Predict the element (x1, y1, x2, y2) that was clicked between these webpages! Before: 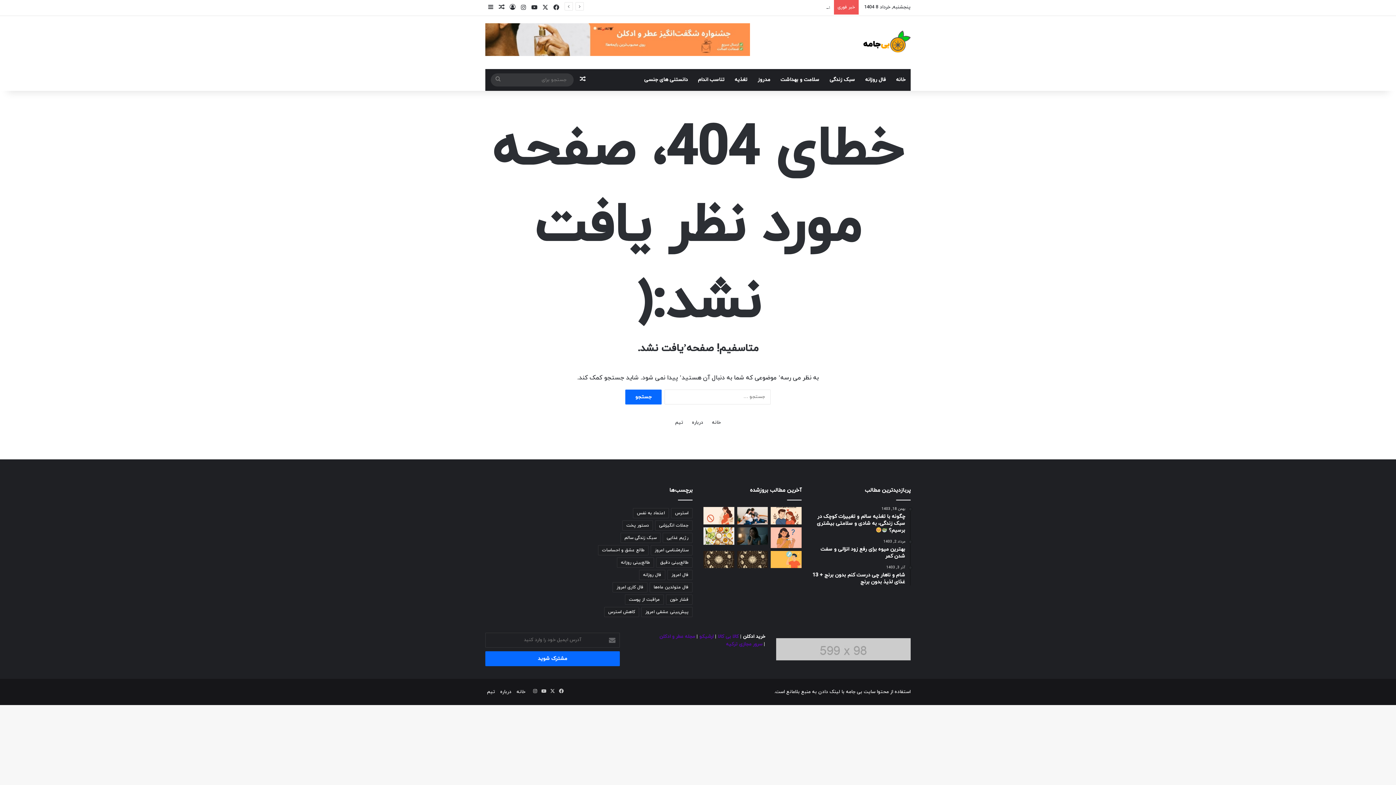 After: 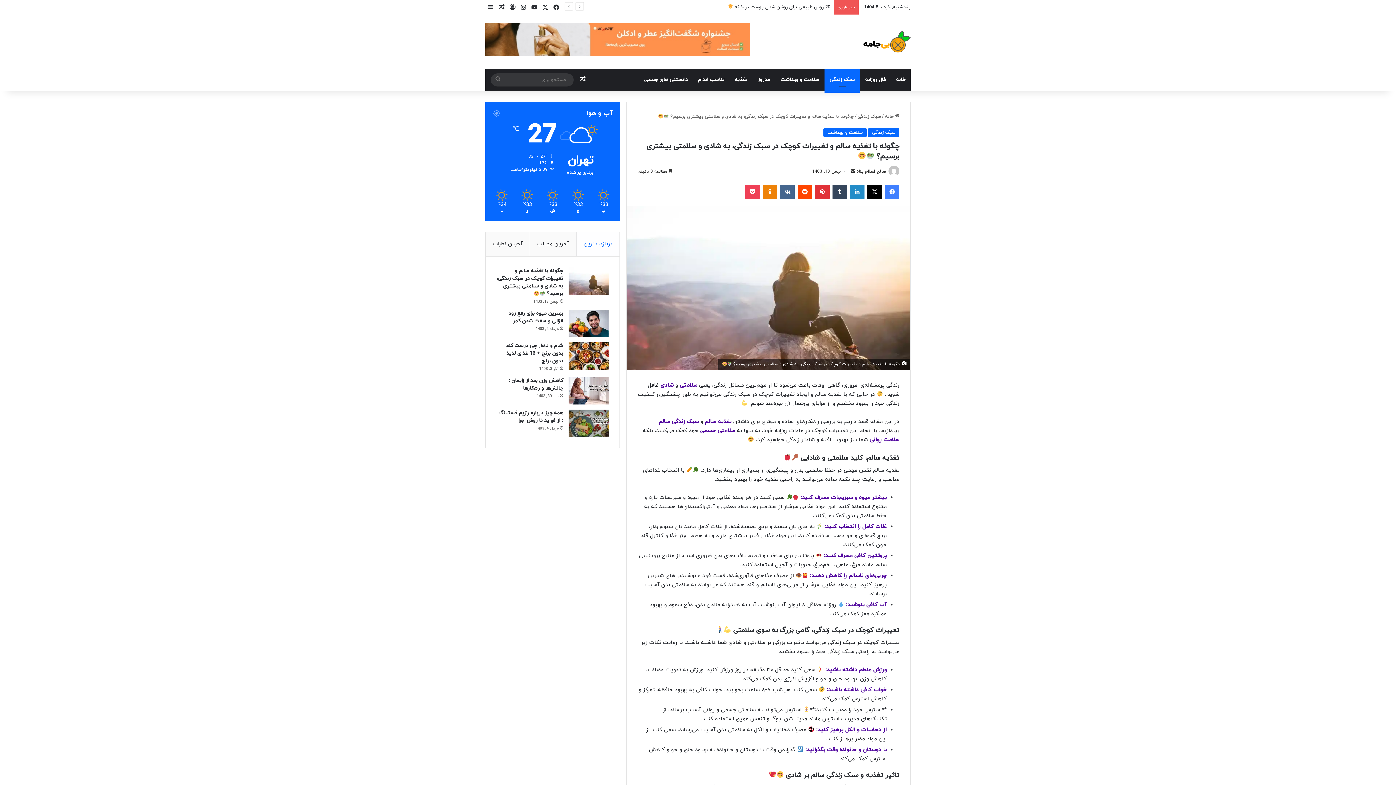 Action: label: بهمن 18, 1403
چگونه با تغذیه سالم و تغییرات کوچک در سبک زندگی، به شادی و سلامتی بیشتری برسیم؟  bbox: (812, 507, 905, 534)